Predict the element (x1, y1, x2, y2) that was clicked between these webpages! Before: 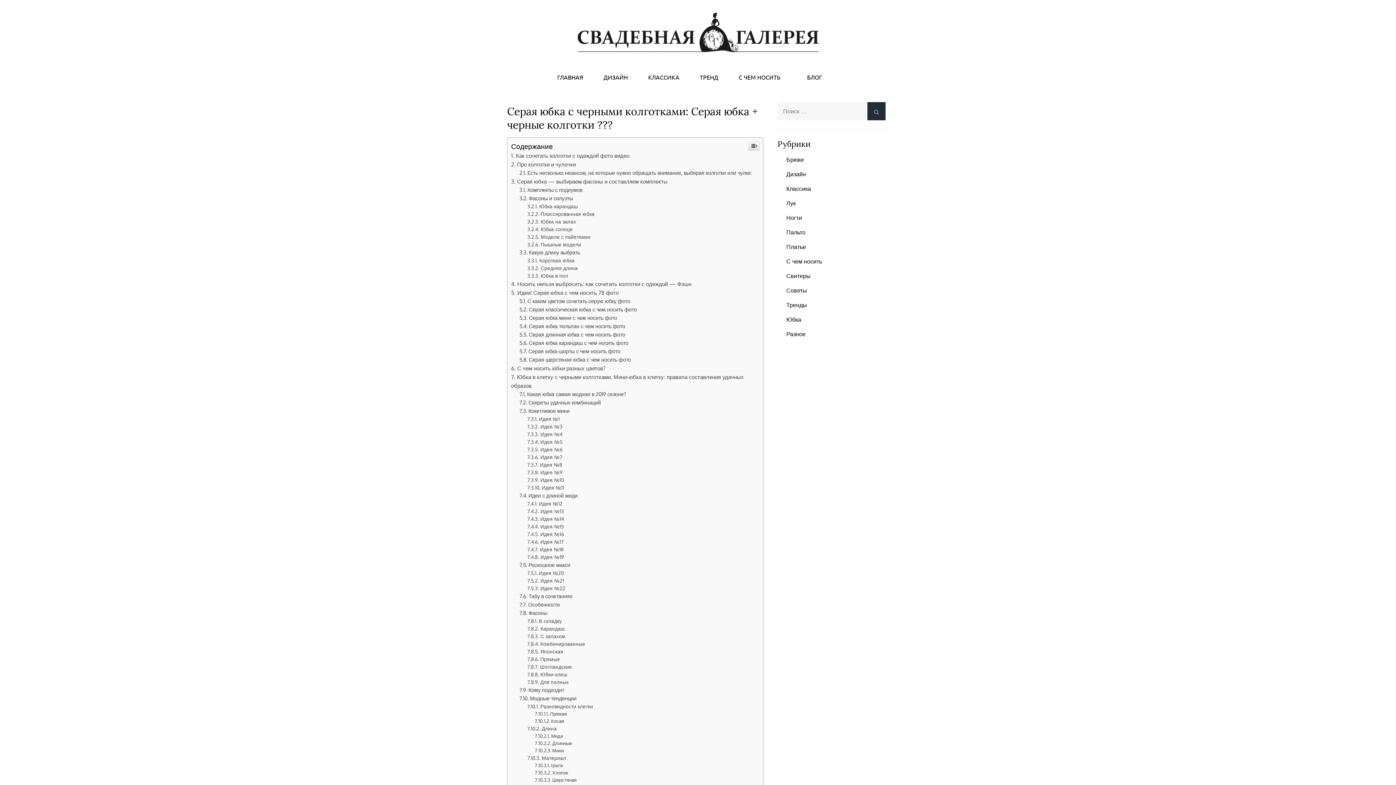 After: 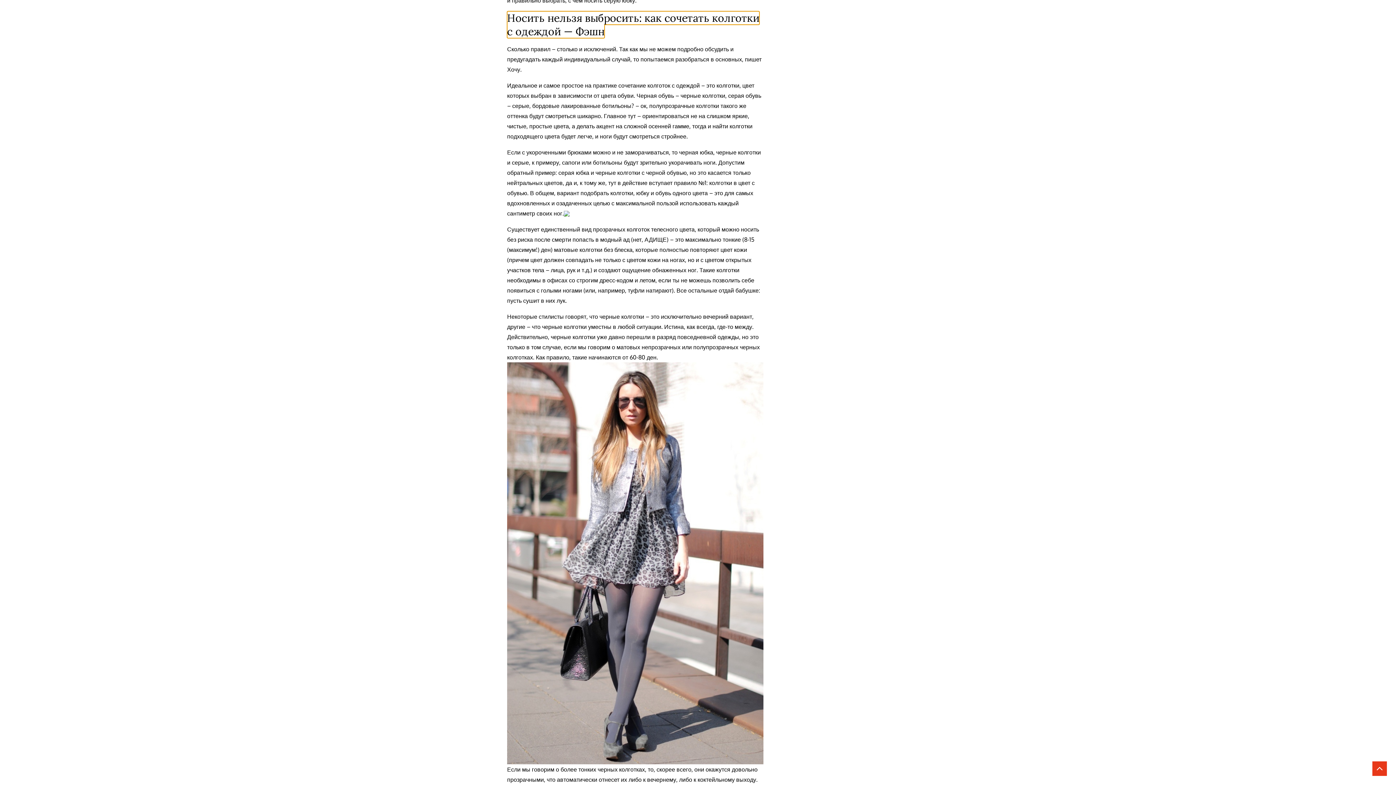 Action: label: Носить нельзя выбросить: как сочетать колготки с одеждой — Фэшн bbox: (511, 533, 691, 540)